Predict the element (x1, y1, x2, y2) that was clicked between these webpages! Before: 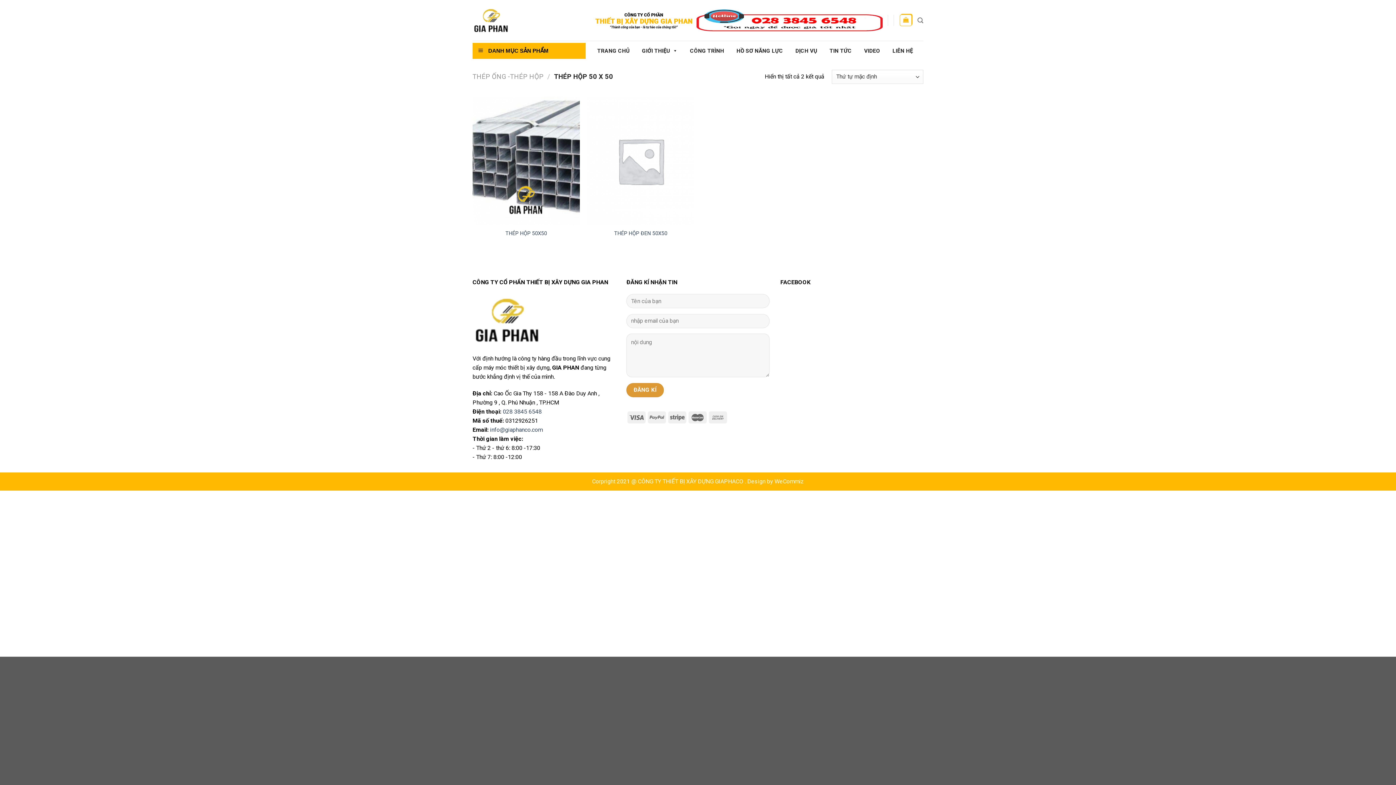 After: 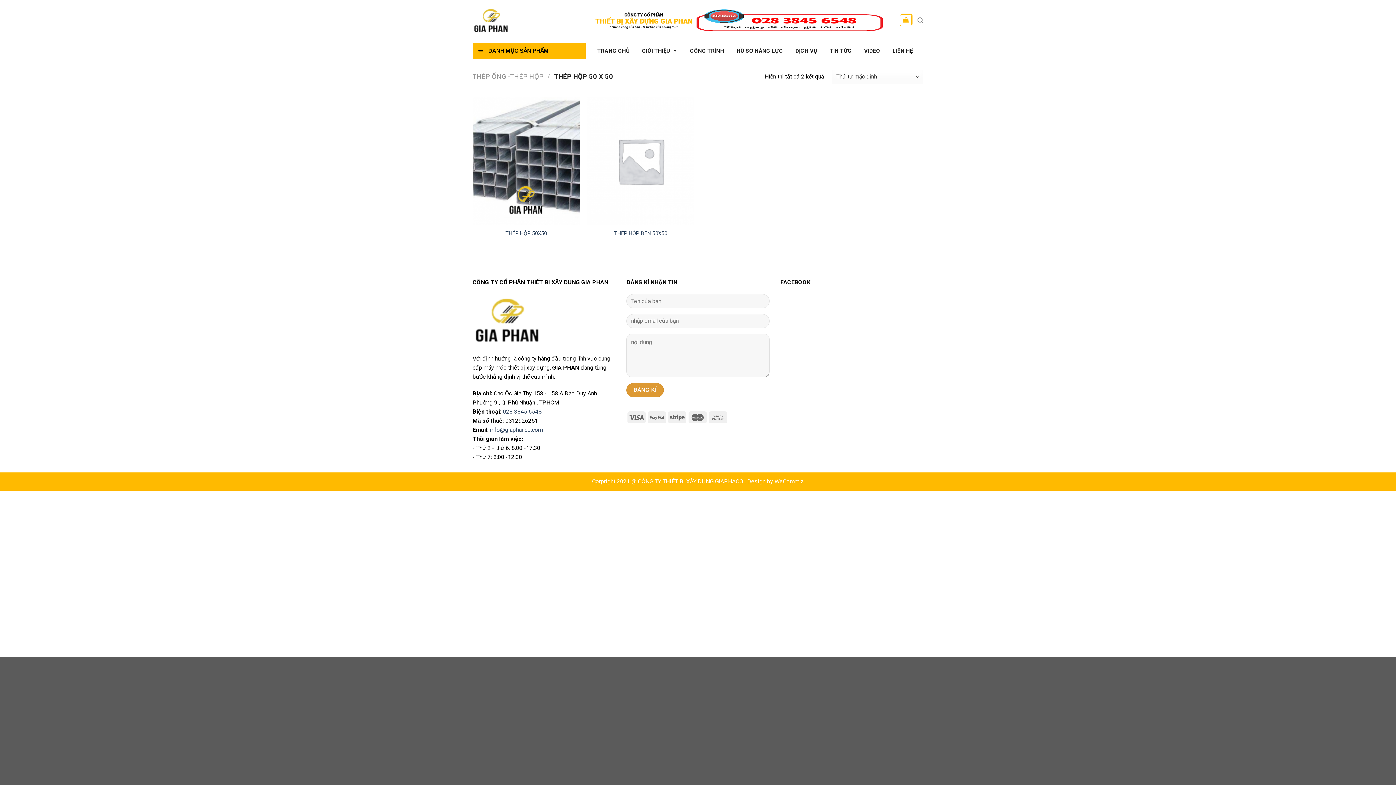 Action: bbox: (696, 5, 882, 34)